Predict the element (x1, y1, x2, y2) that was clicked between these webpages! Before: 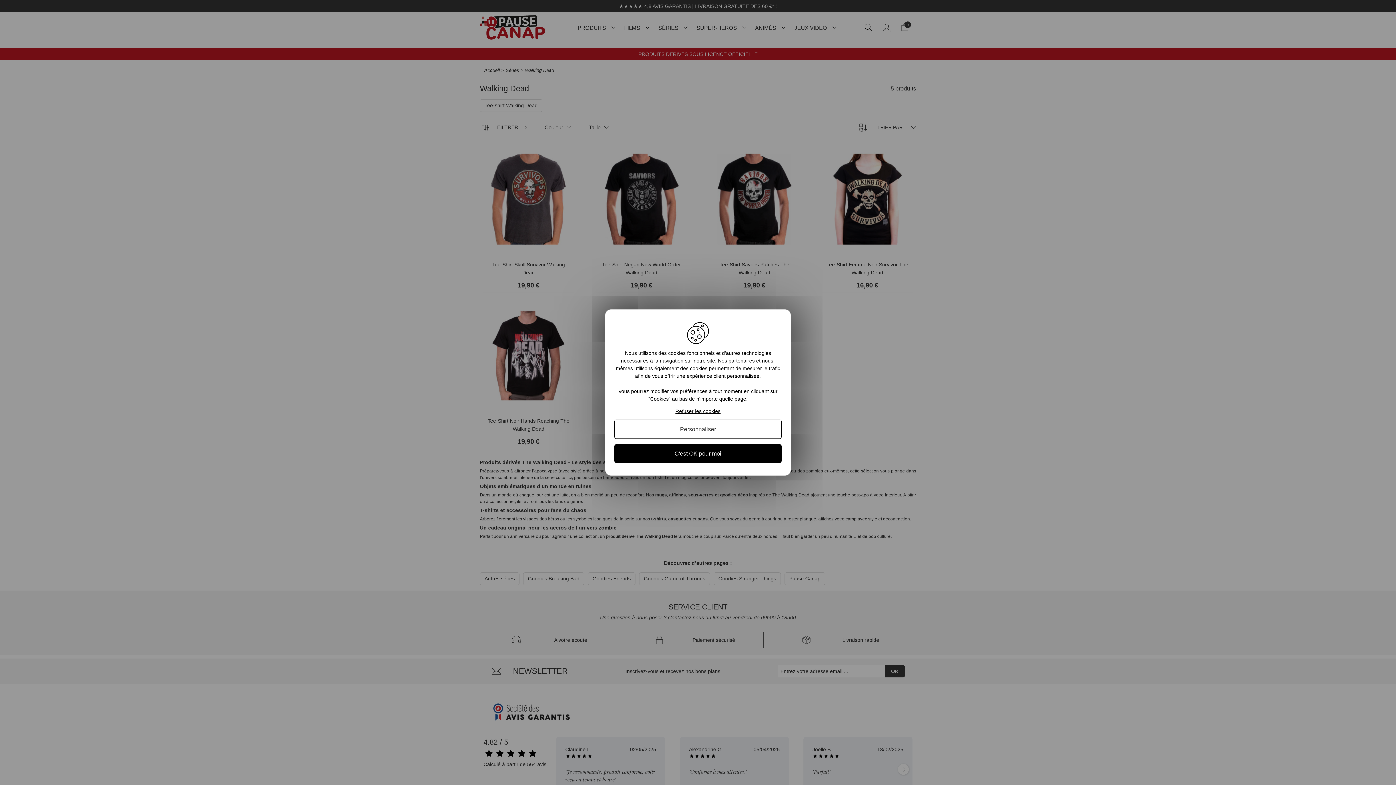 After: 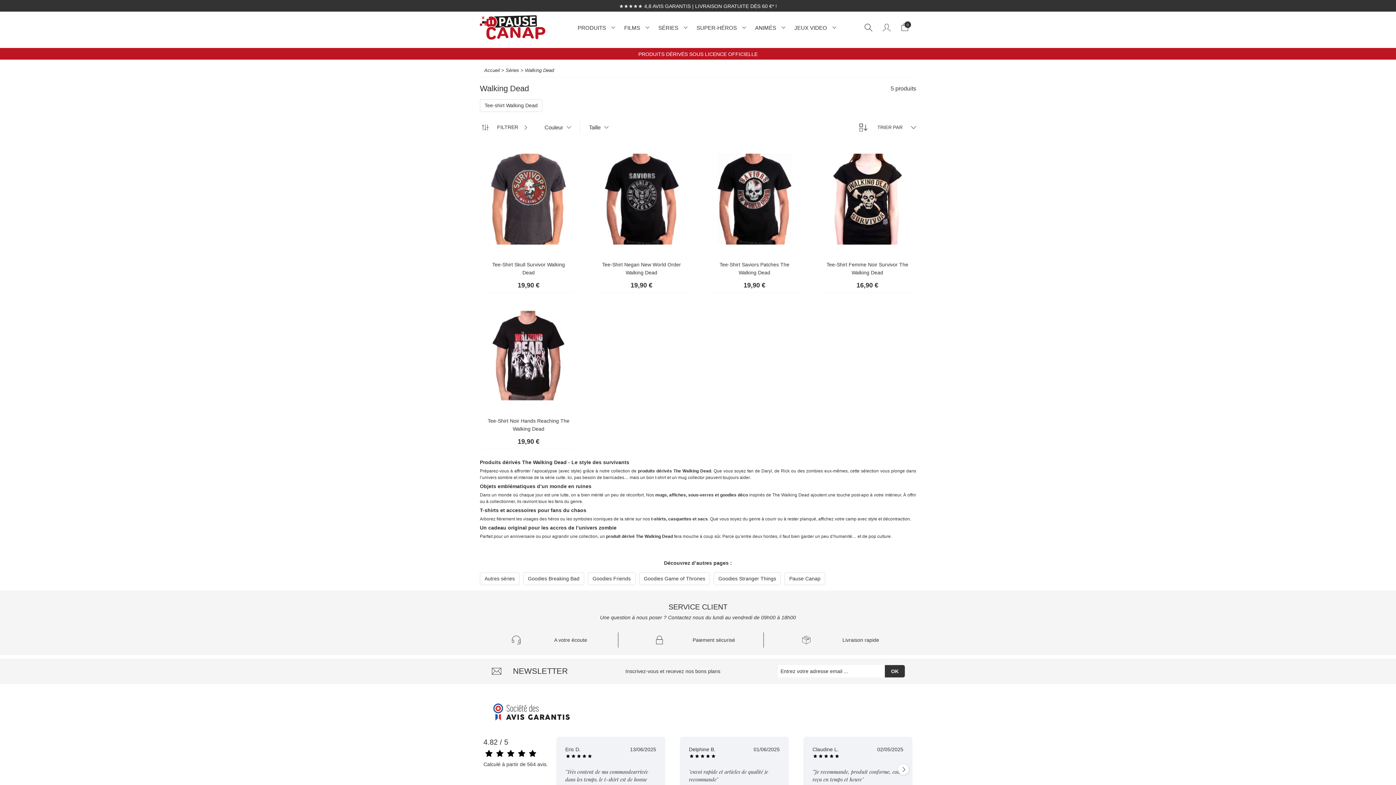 Action: label: C'est OK pour moi bbox: (614, 444, 781, 463)